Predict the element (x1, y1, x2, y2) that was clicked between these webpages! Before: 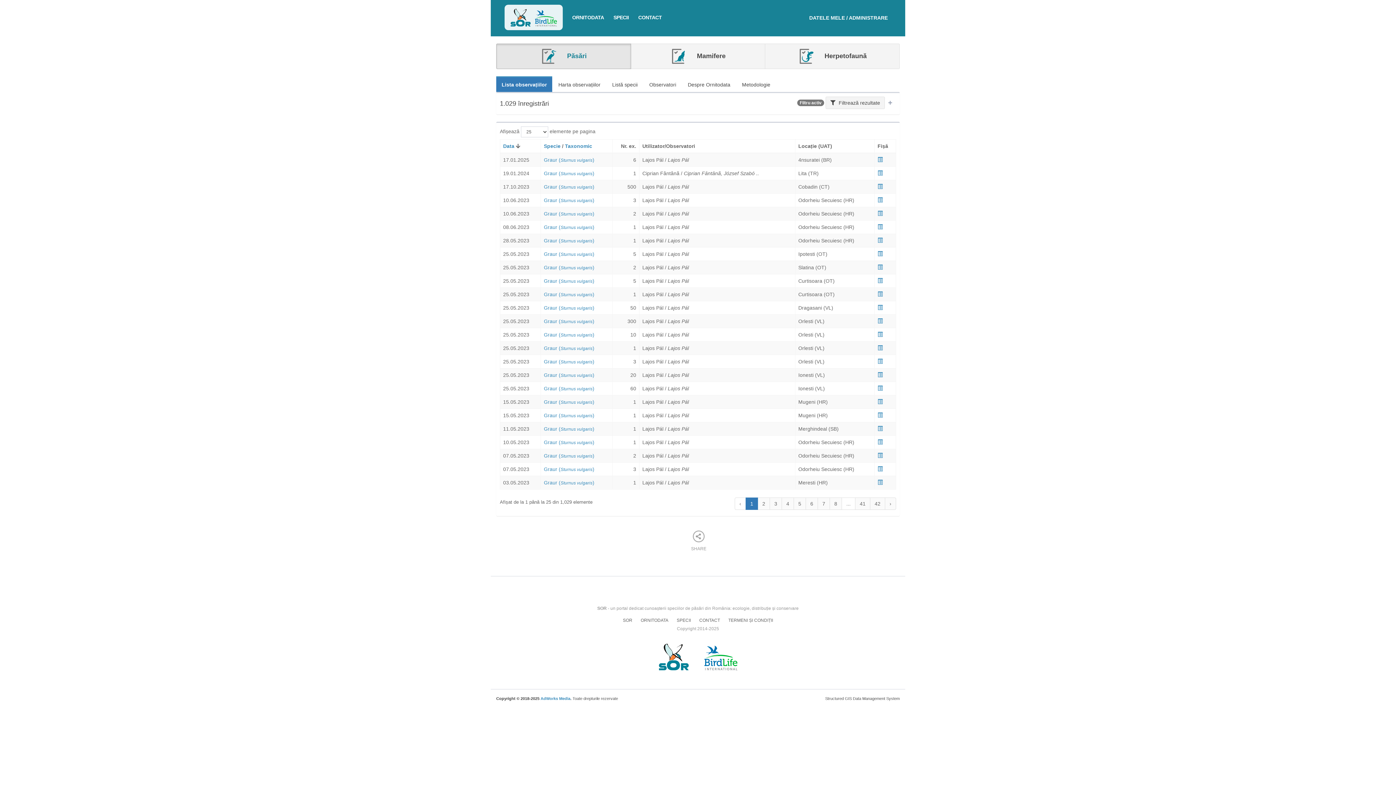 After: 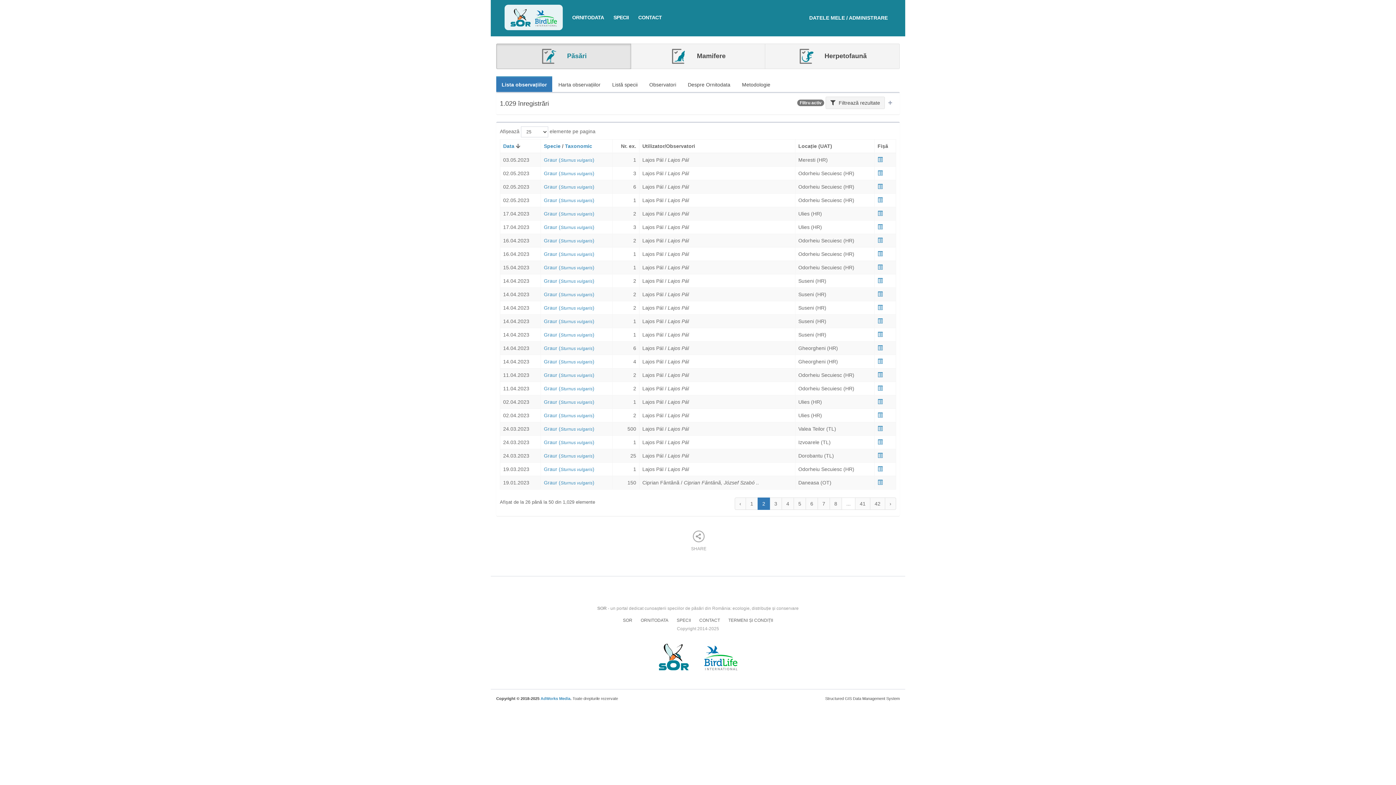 Action: label: 2 bbox: (757, 497, 770, 510)